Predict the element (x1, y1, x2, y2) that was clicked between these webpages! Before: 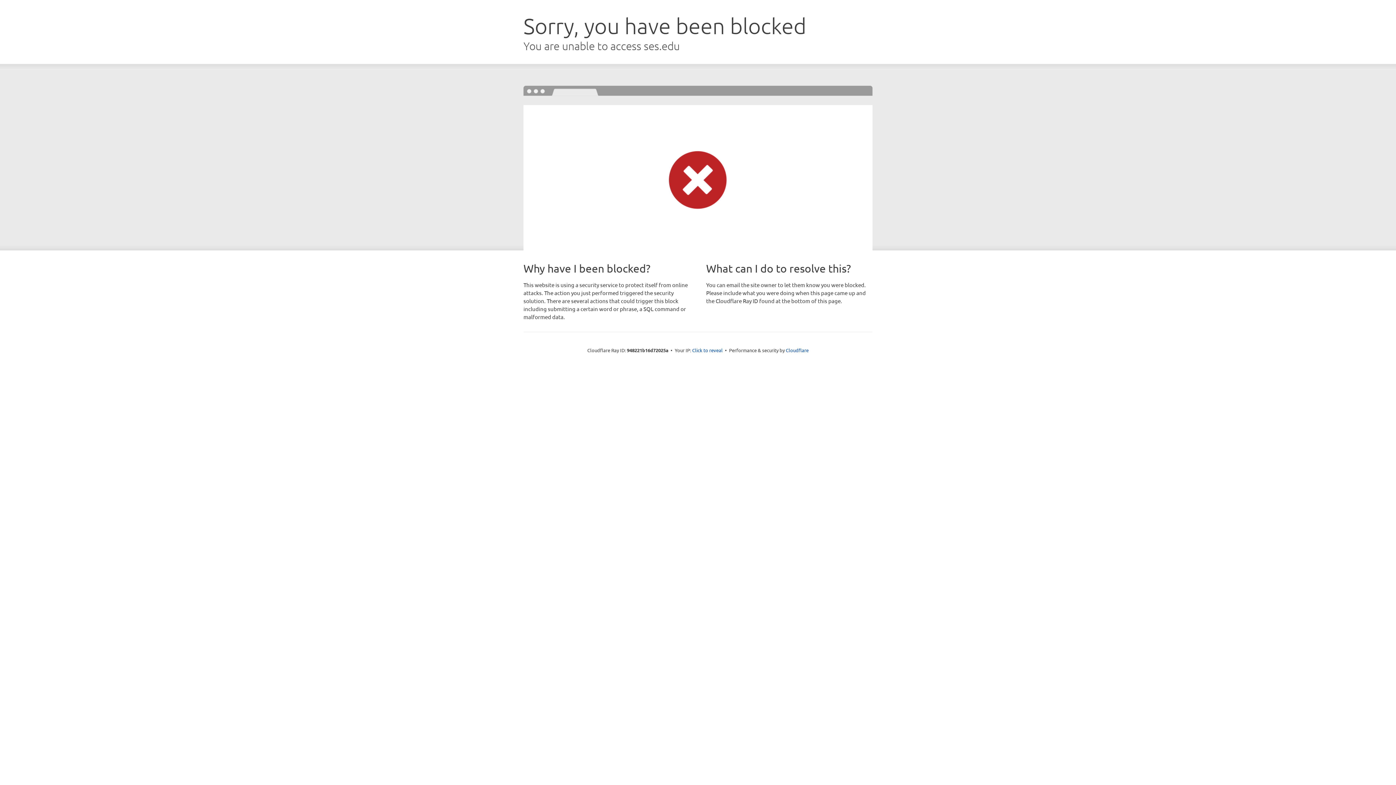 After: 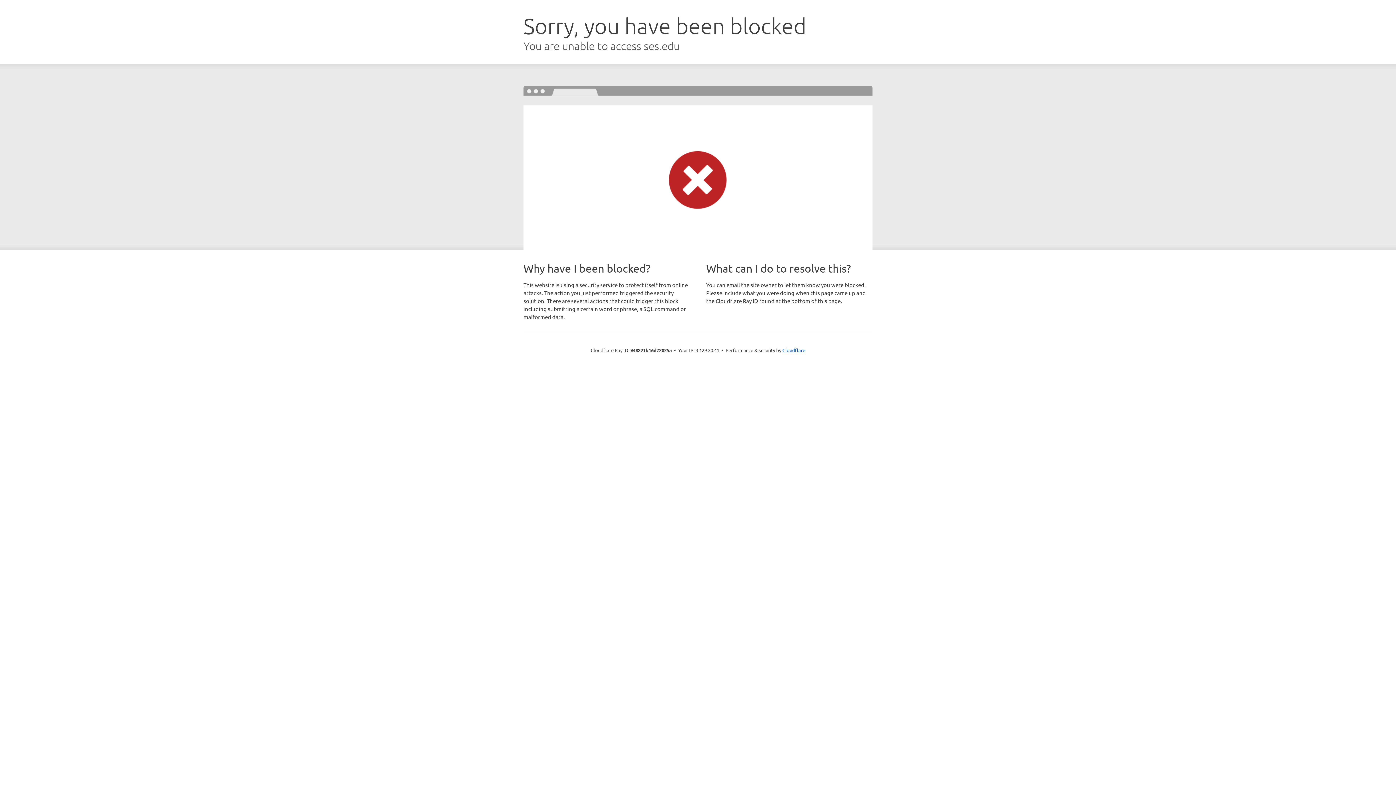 Action: bbox: (692, 346, 722, 353) label: Click to reveal